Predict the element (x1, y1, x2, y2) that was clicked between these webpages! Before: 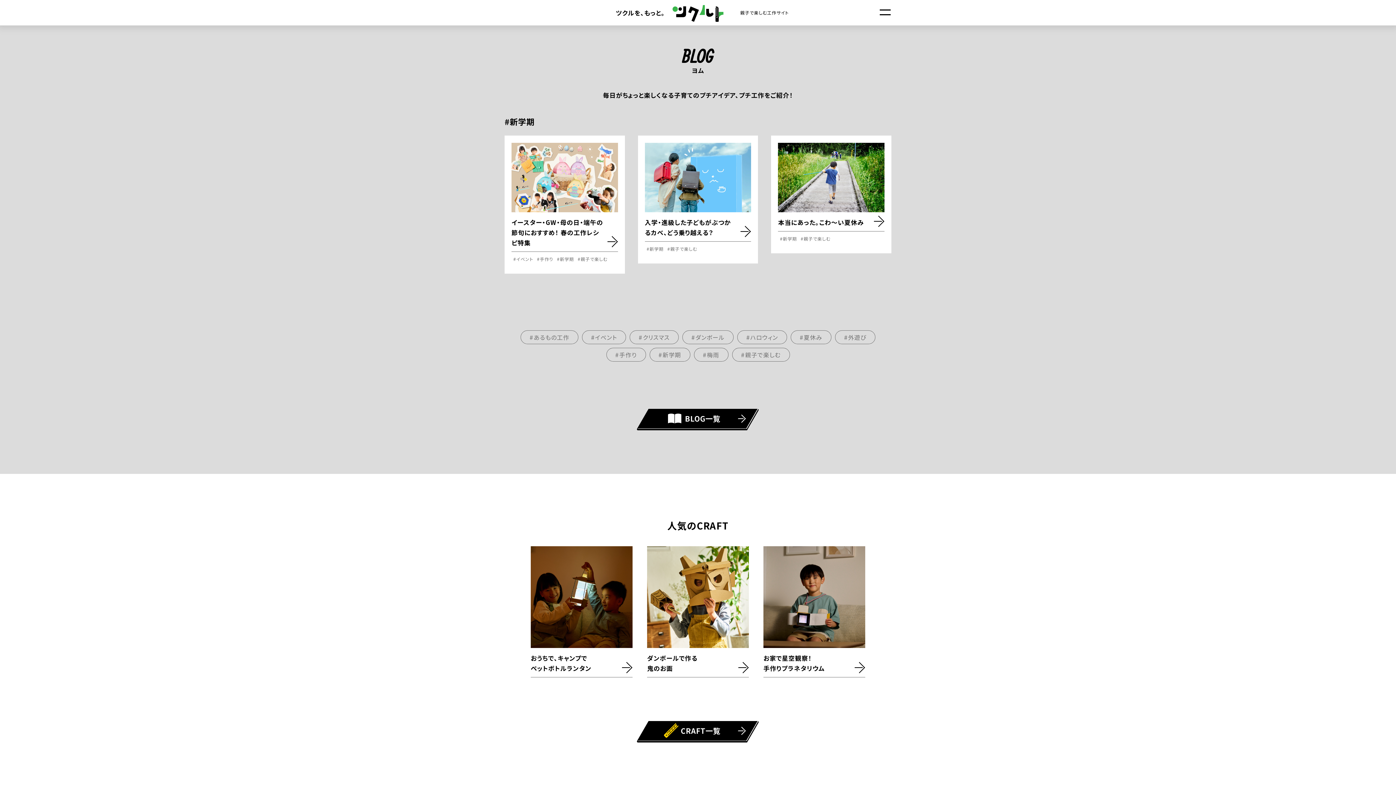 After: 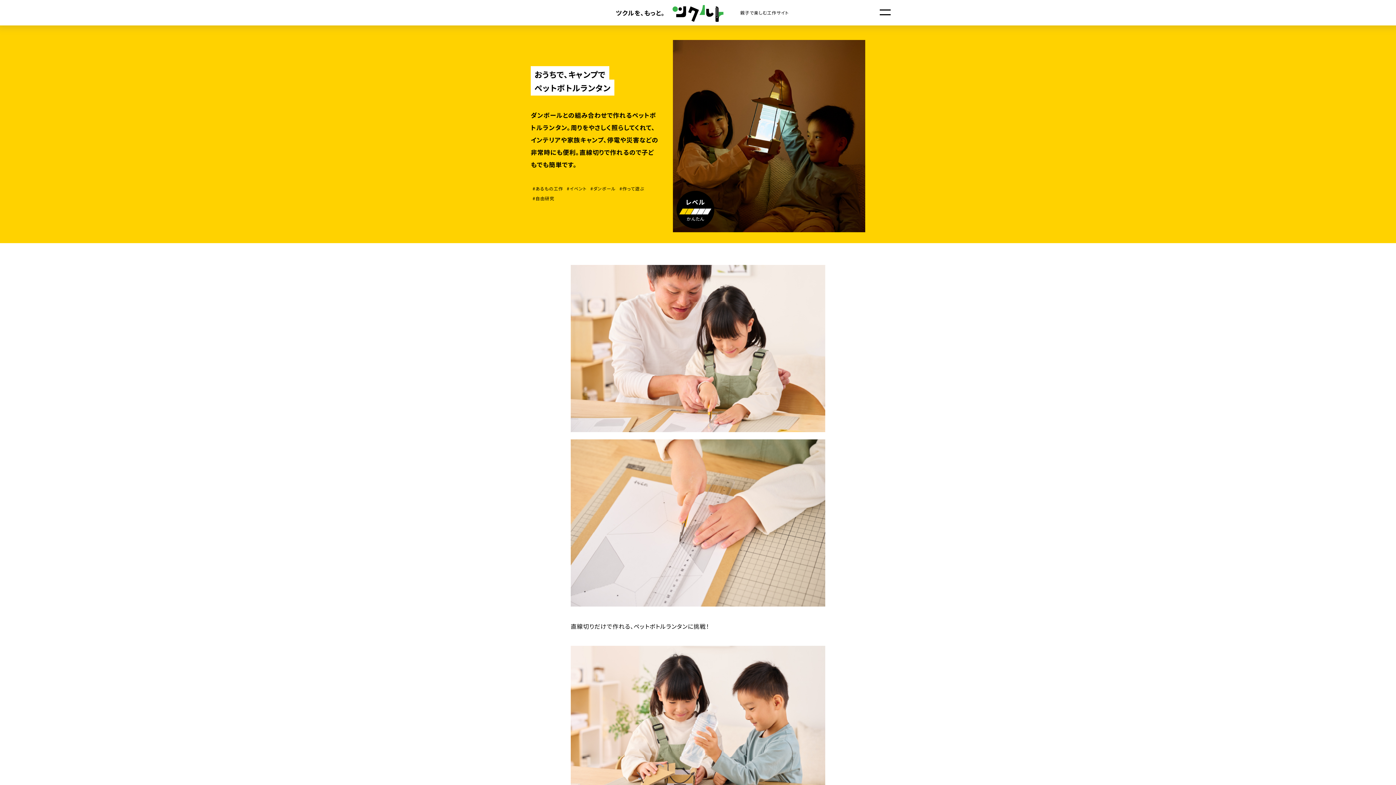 Action: bbox: (530, 546, 632, 677) label: おうちで、キャンプで
ペットボトルランタン